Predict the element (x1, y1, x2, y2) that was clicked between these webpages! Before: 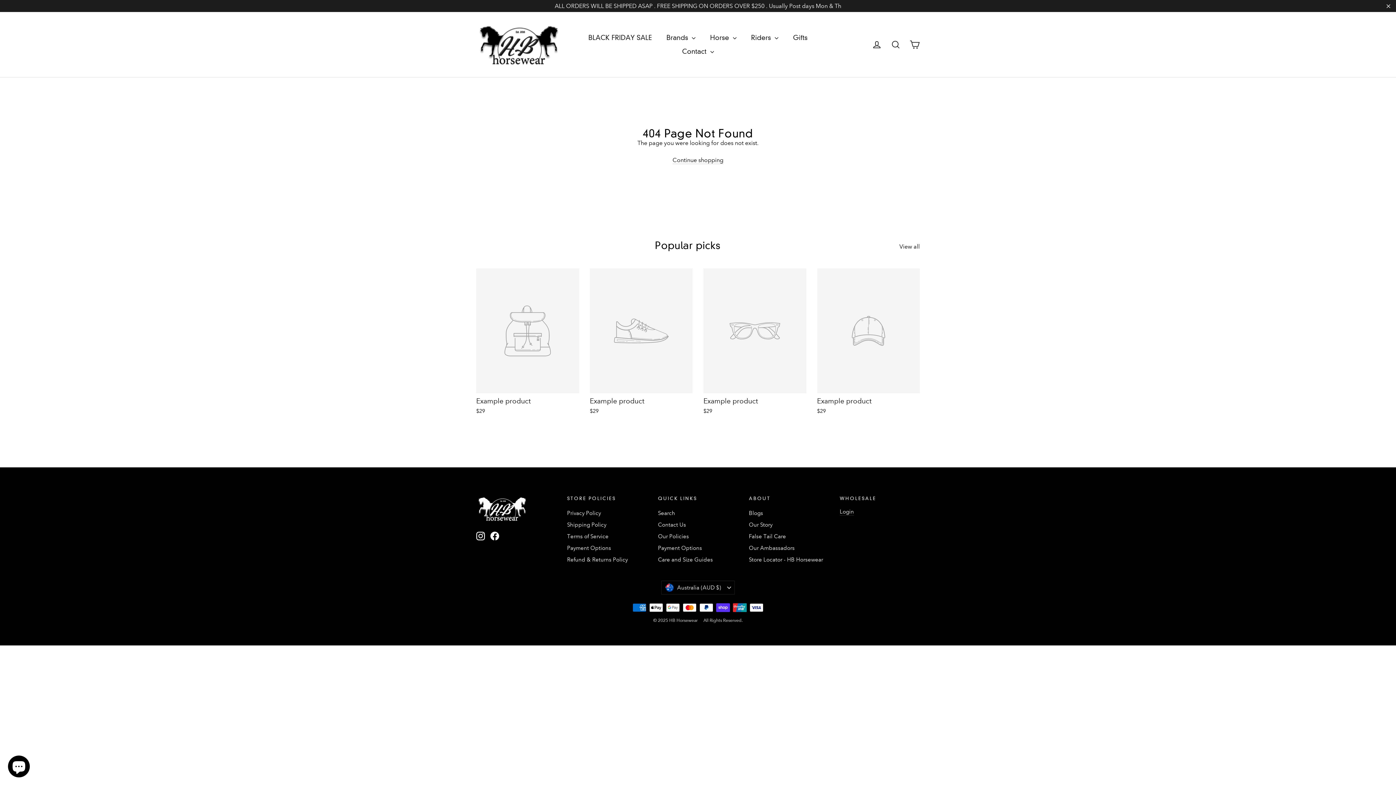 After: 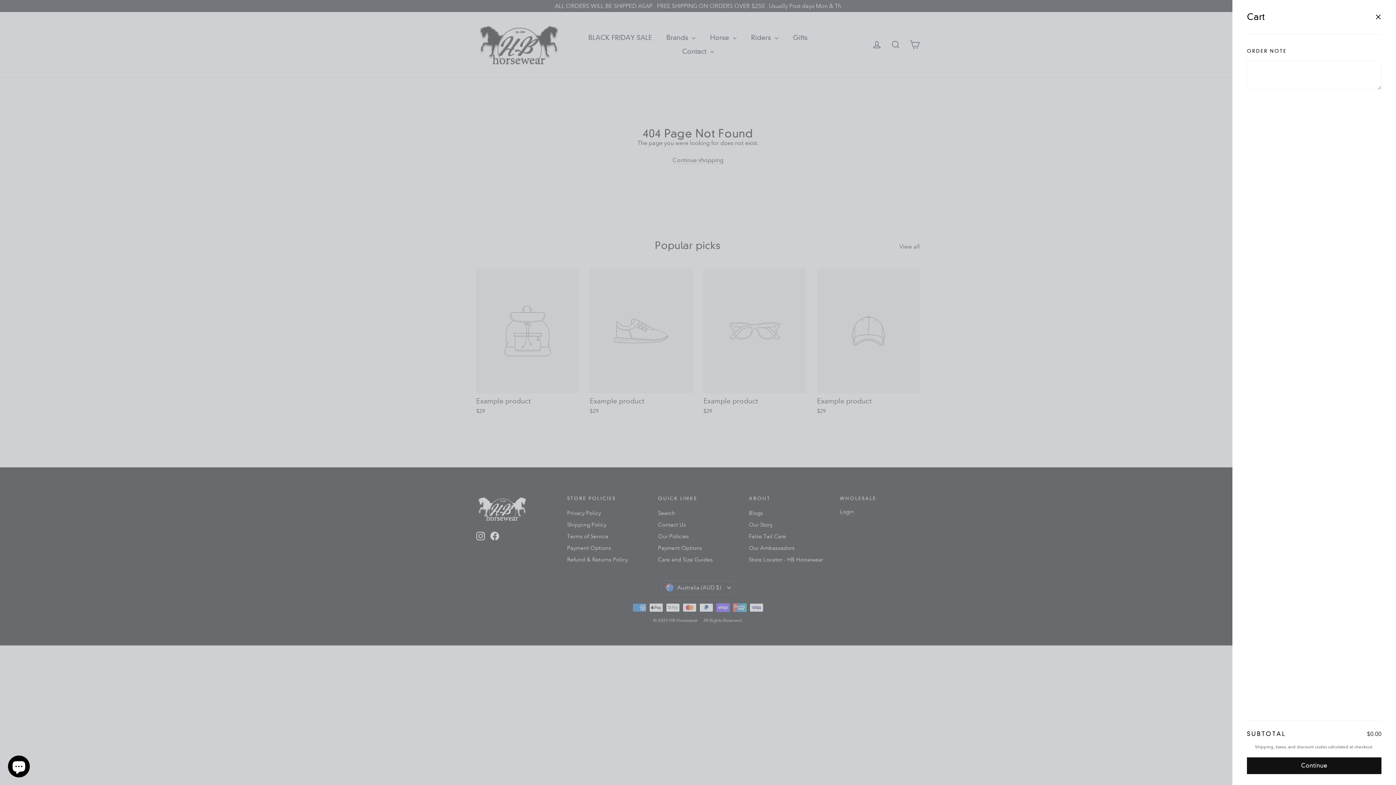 Action: label: Cart bbox: (905, 35, 924, 53)